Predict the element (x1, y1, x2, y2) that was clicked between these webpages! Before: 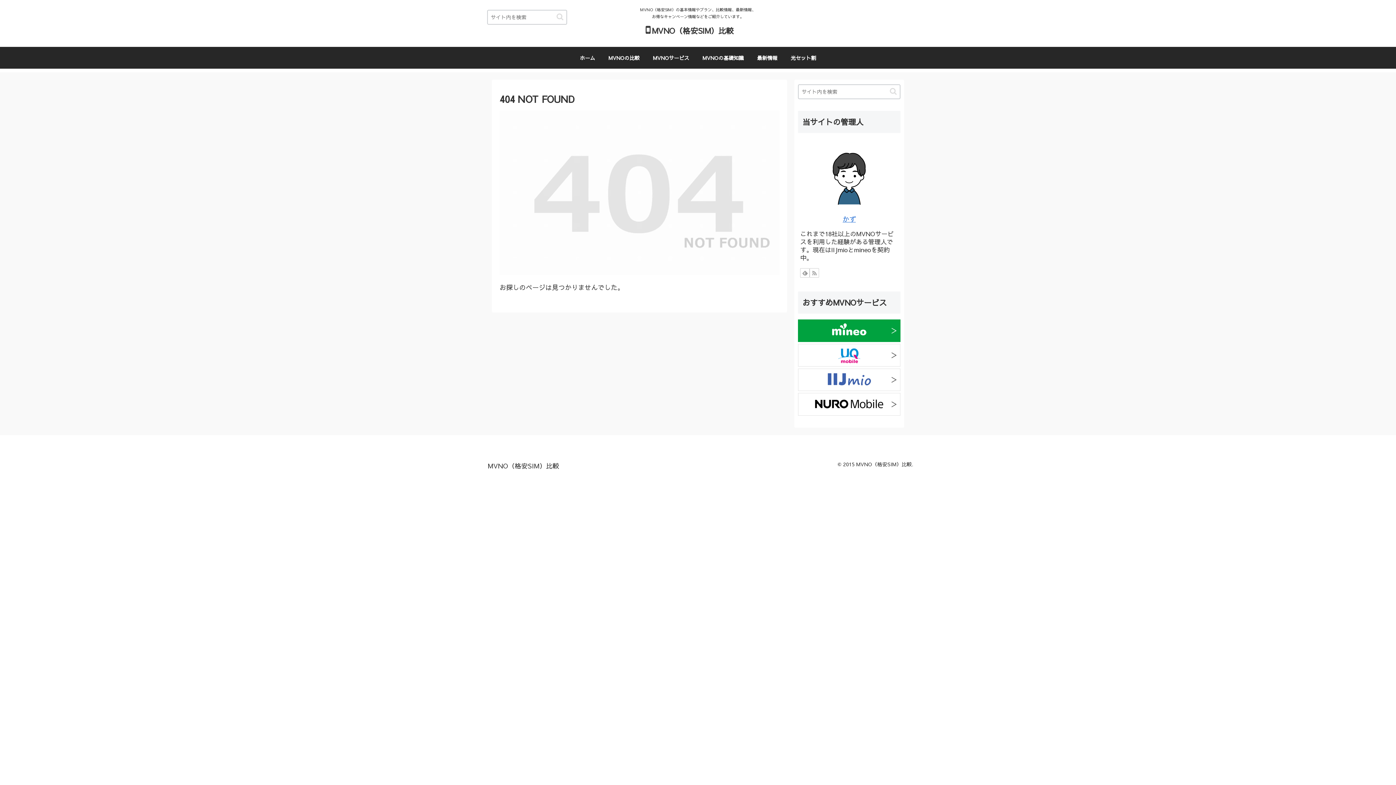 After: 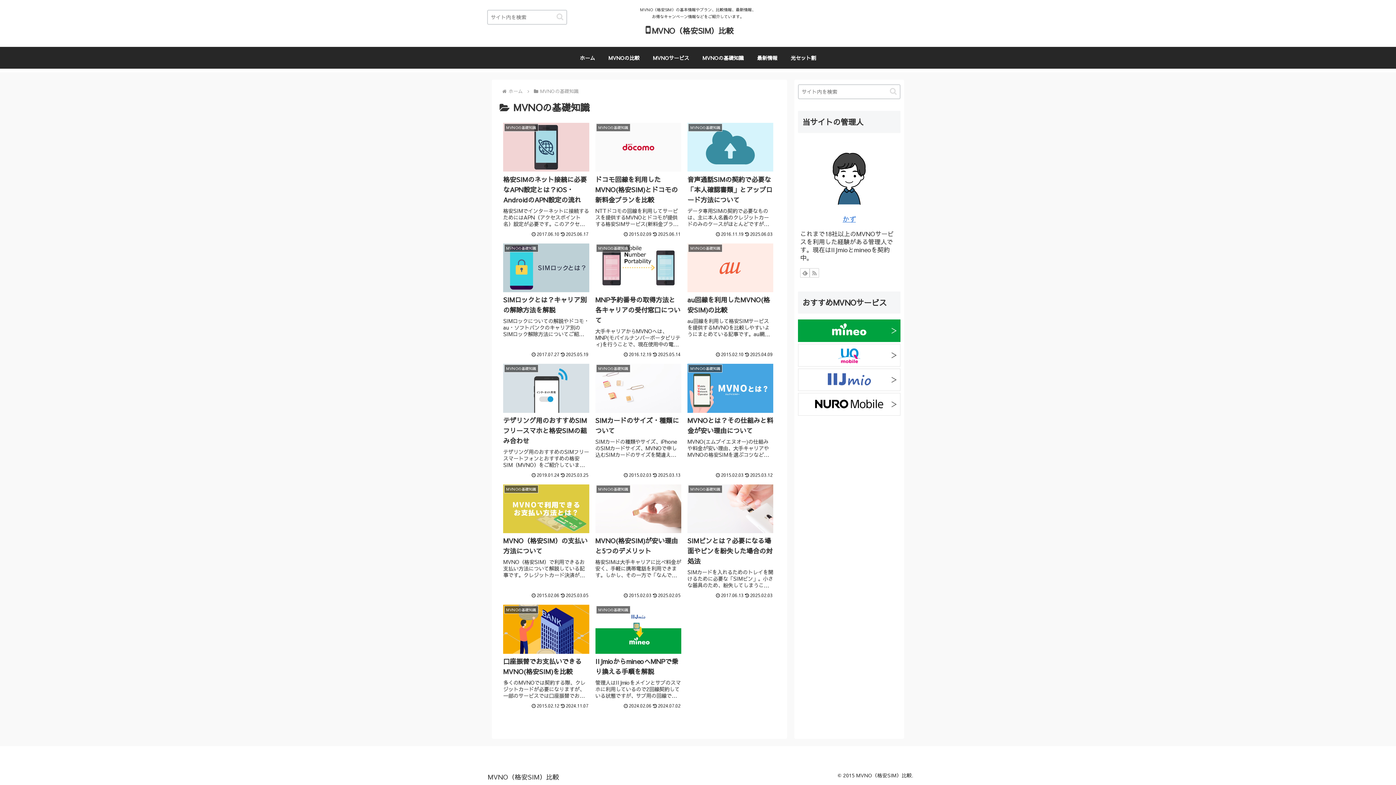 Action: bbox: (696, 46, 750, 68) label: MVNOの基礎知識